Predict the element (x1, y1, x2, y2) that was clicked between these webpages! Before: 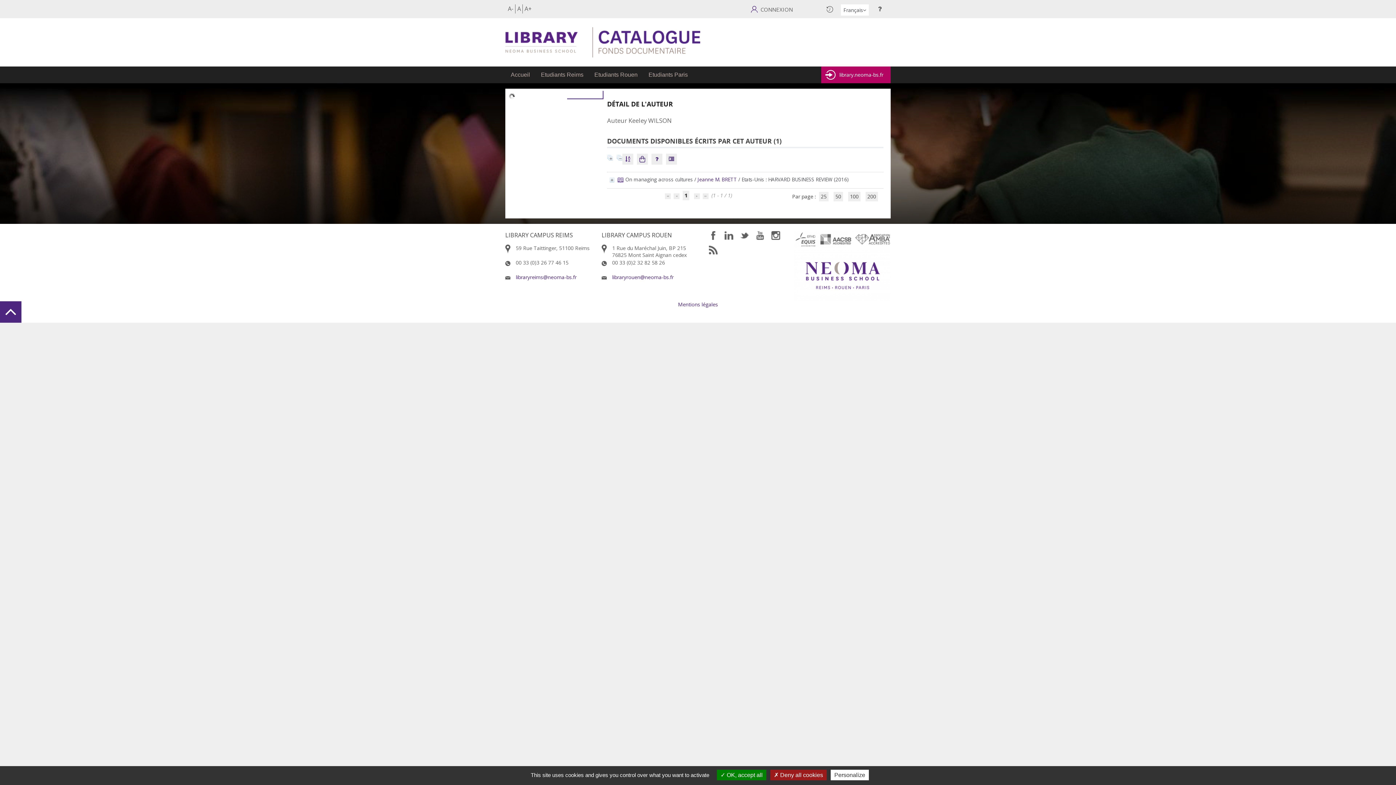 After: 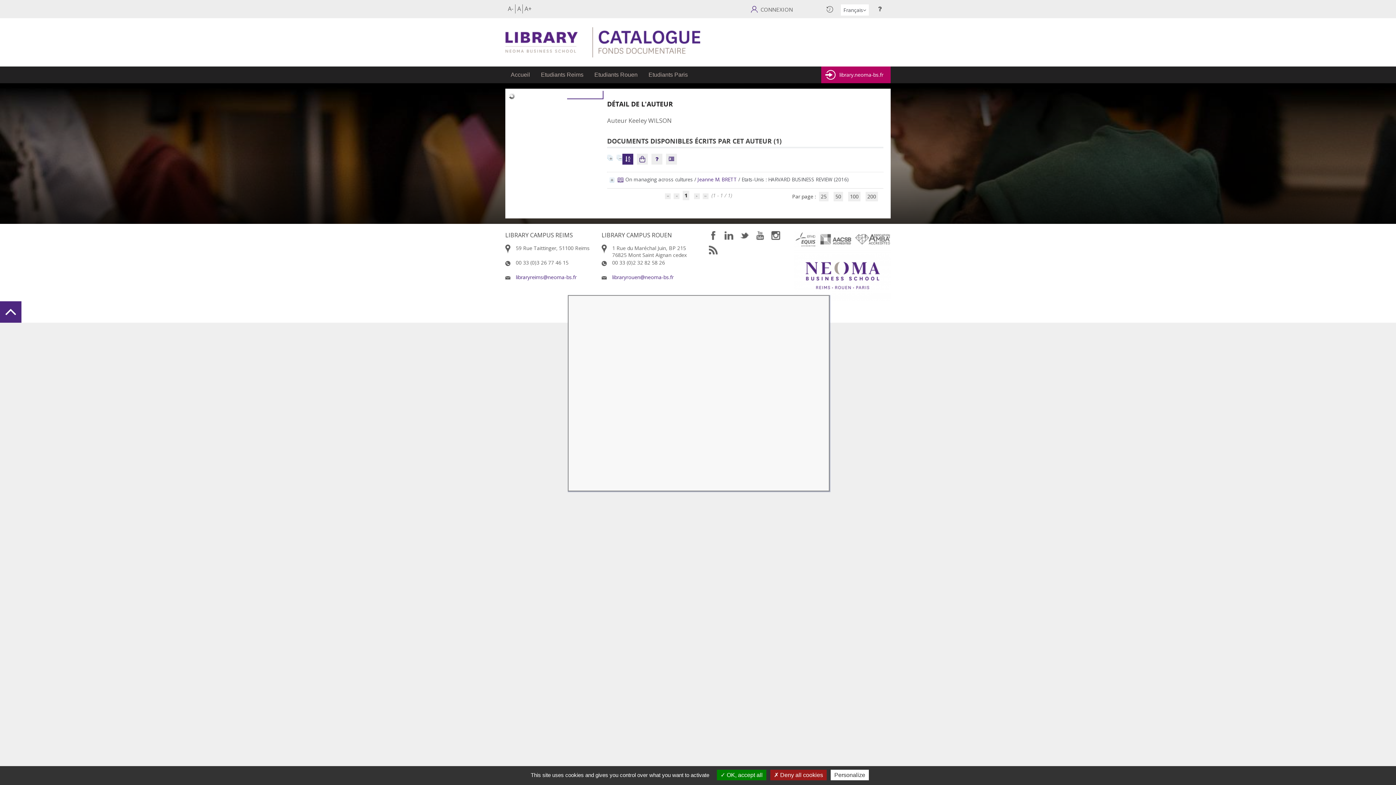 Action: bbox: (625, 153, 630, 164)